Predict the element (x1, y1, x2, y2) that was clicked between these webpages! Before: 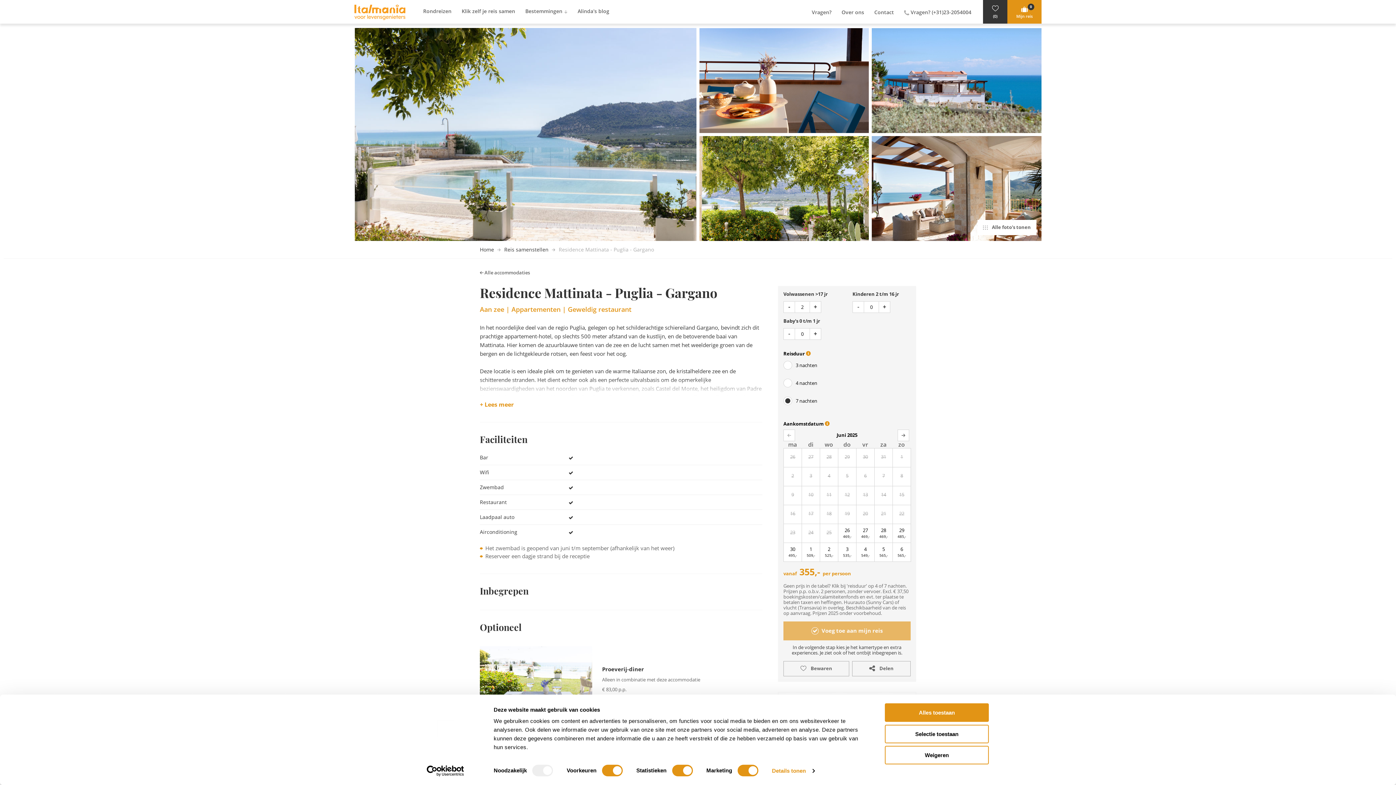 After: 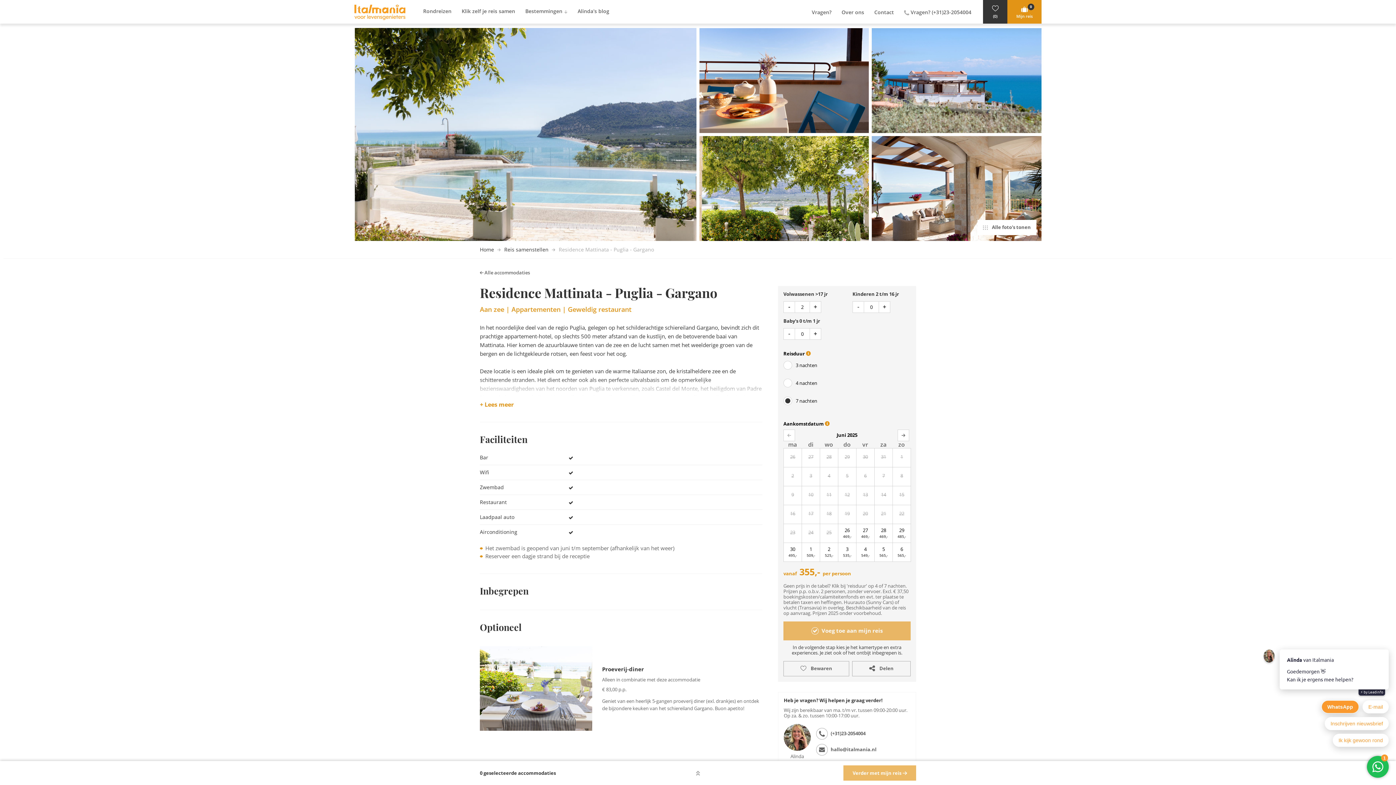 Action: label: Selectie toestaan bbox: (885, 725, 989, 743)